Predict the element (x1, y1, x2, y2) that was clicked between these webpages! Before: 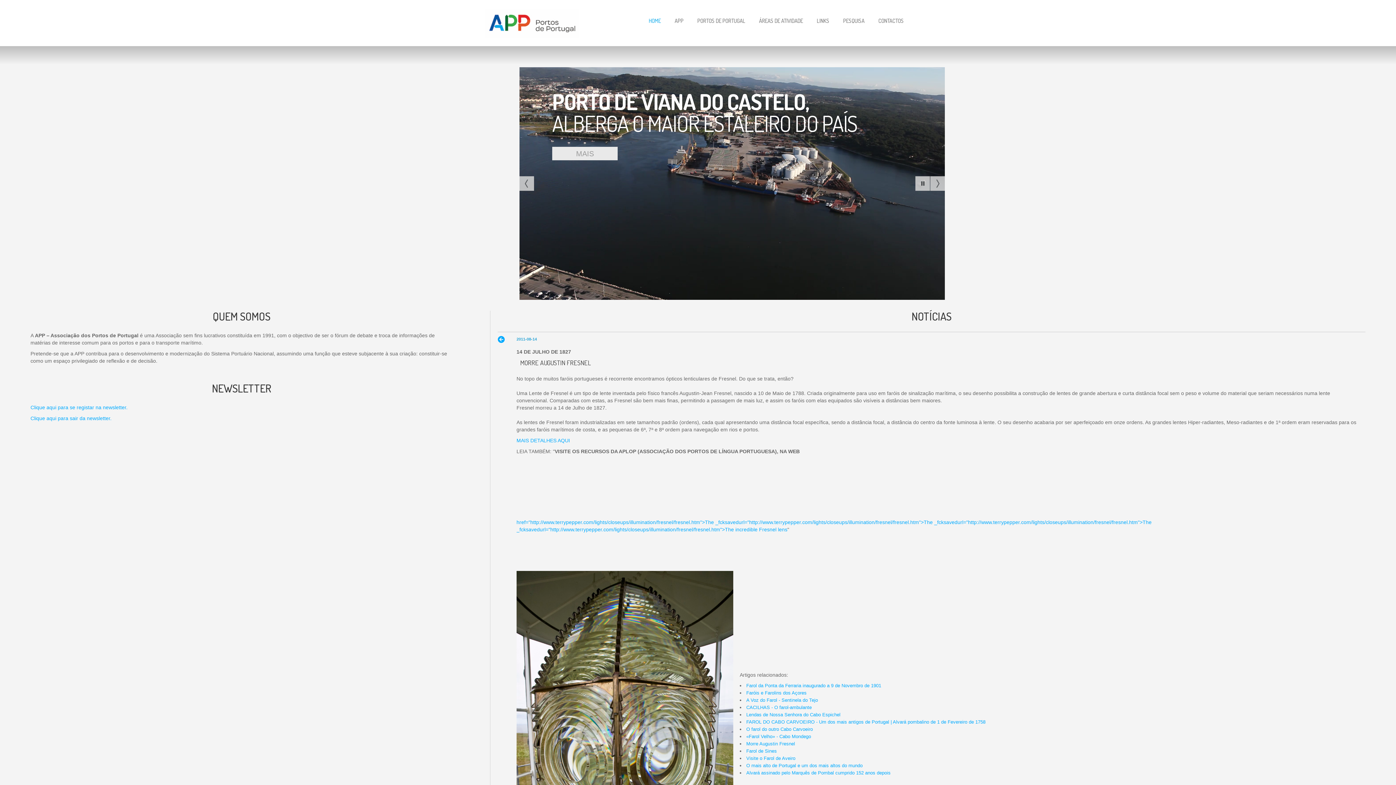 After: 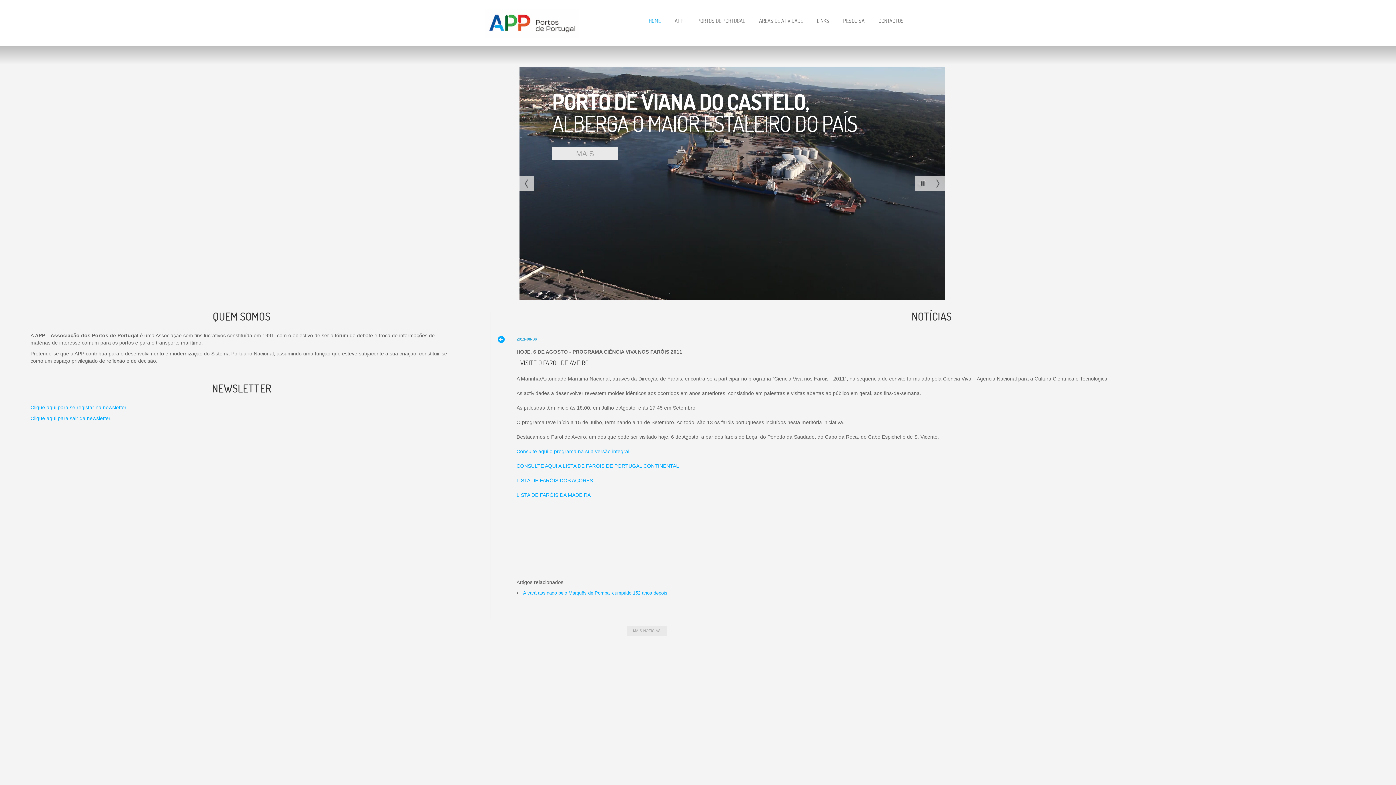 Action: label: Visite o Farol de Aveiro bbox: (746, 756, 795, 761)